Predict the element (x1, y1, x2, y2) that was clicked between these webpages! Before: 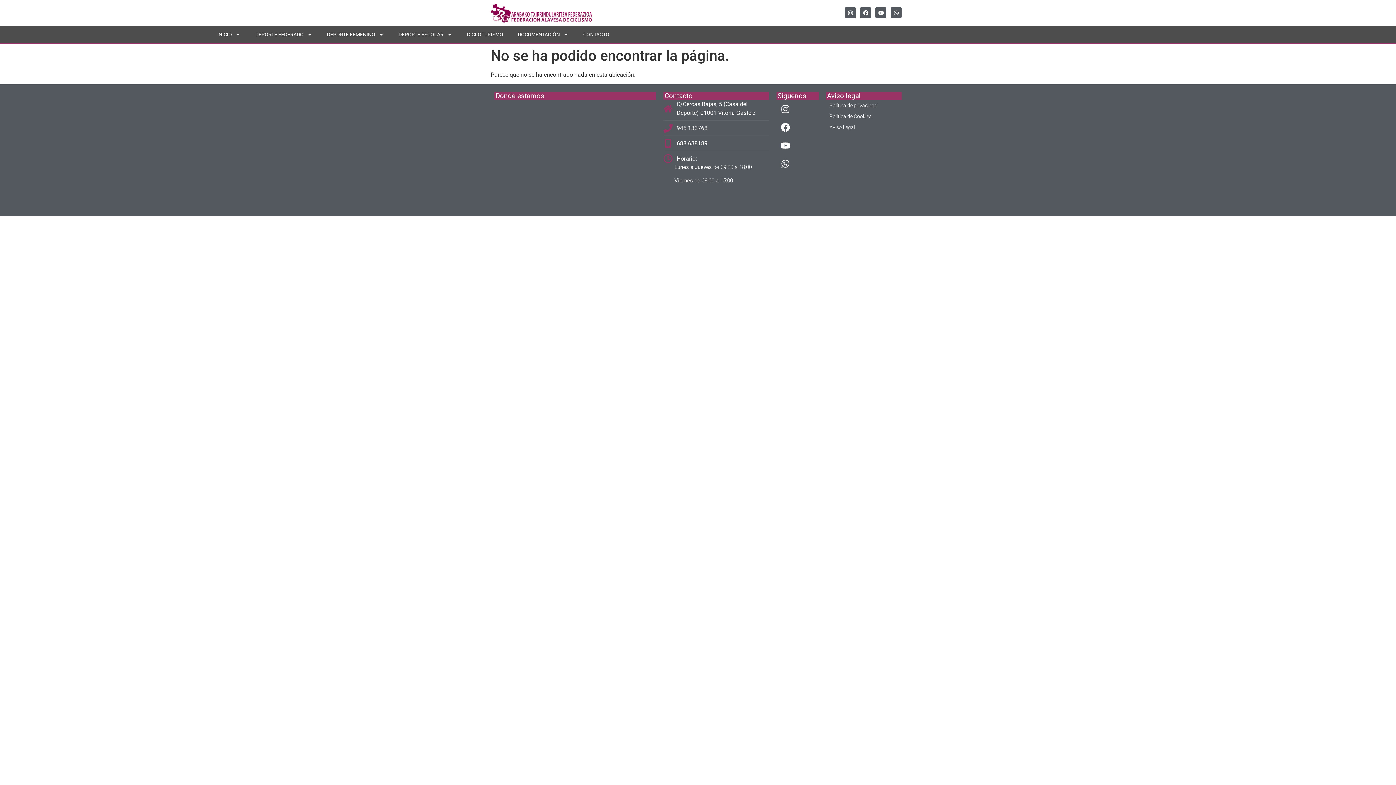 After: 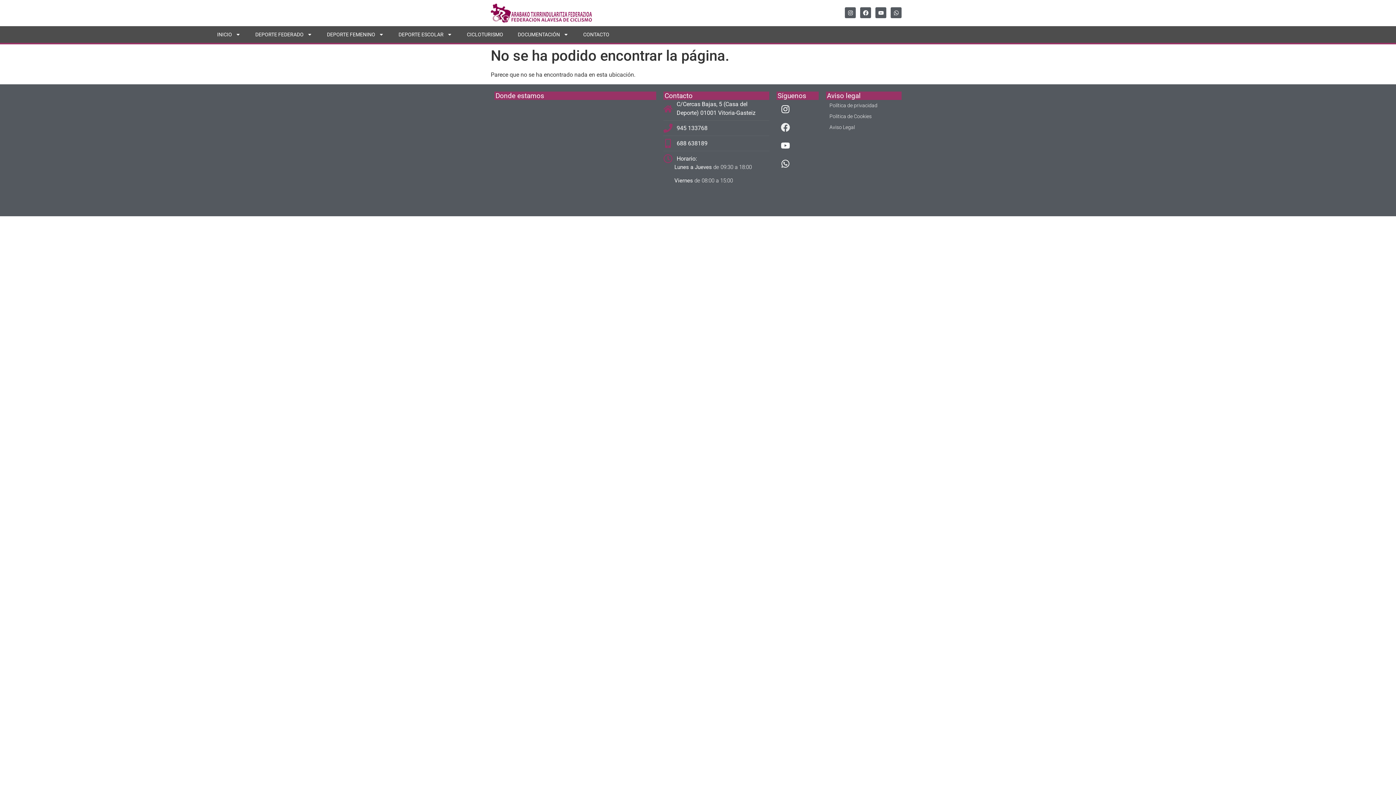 Action: label: Facebook bbox: (776, 118, 794, 136)